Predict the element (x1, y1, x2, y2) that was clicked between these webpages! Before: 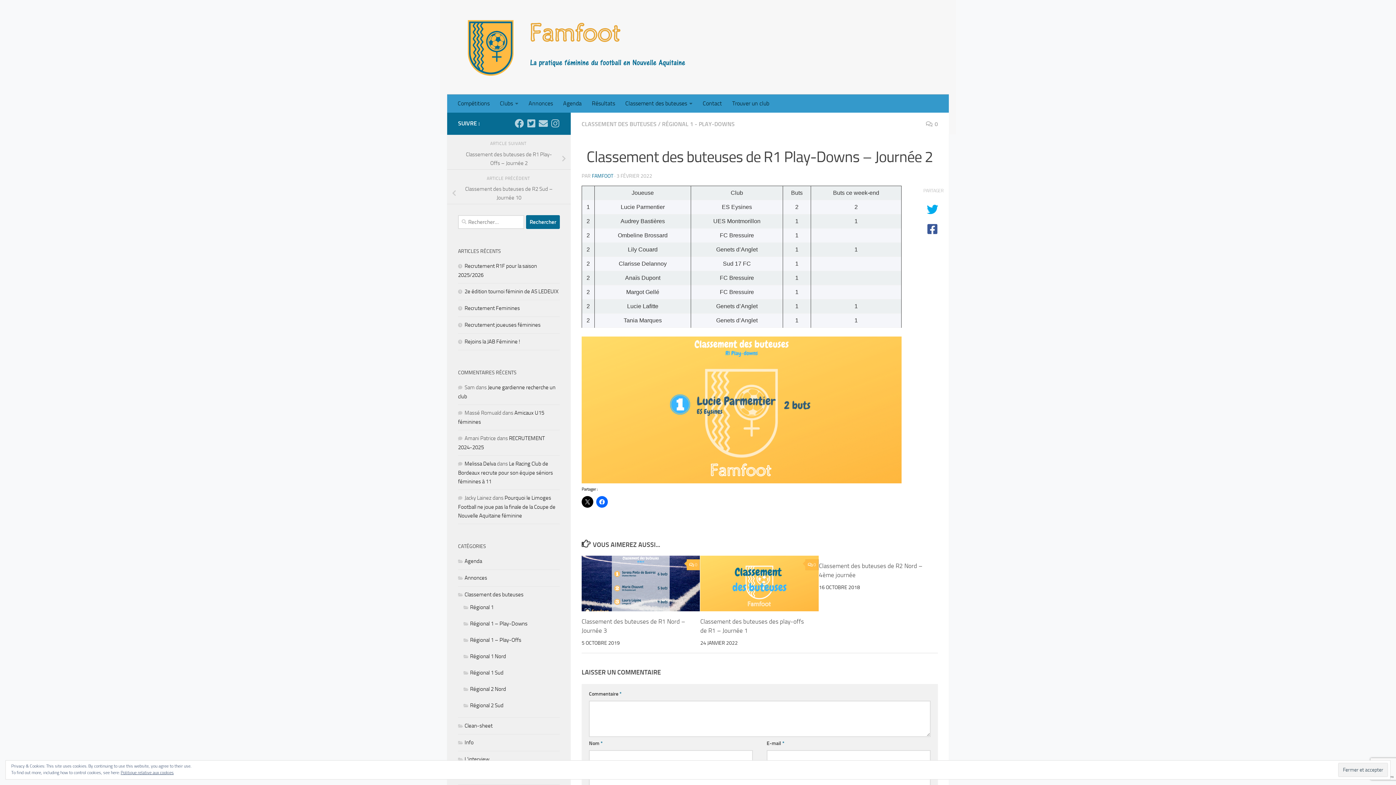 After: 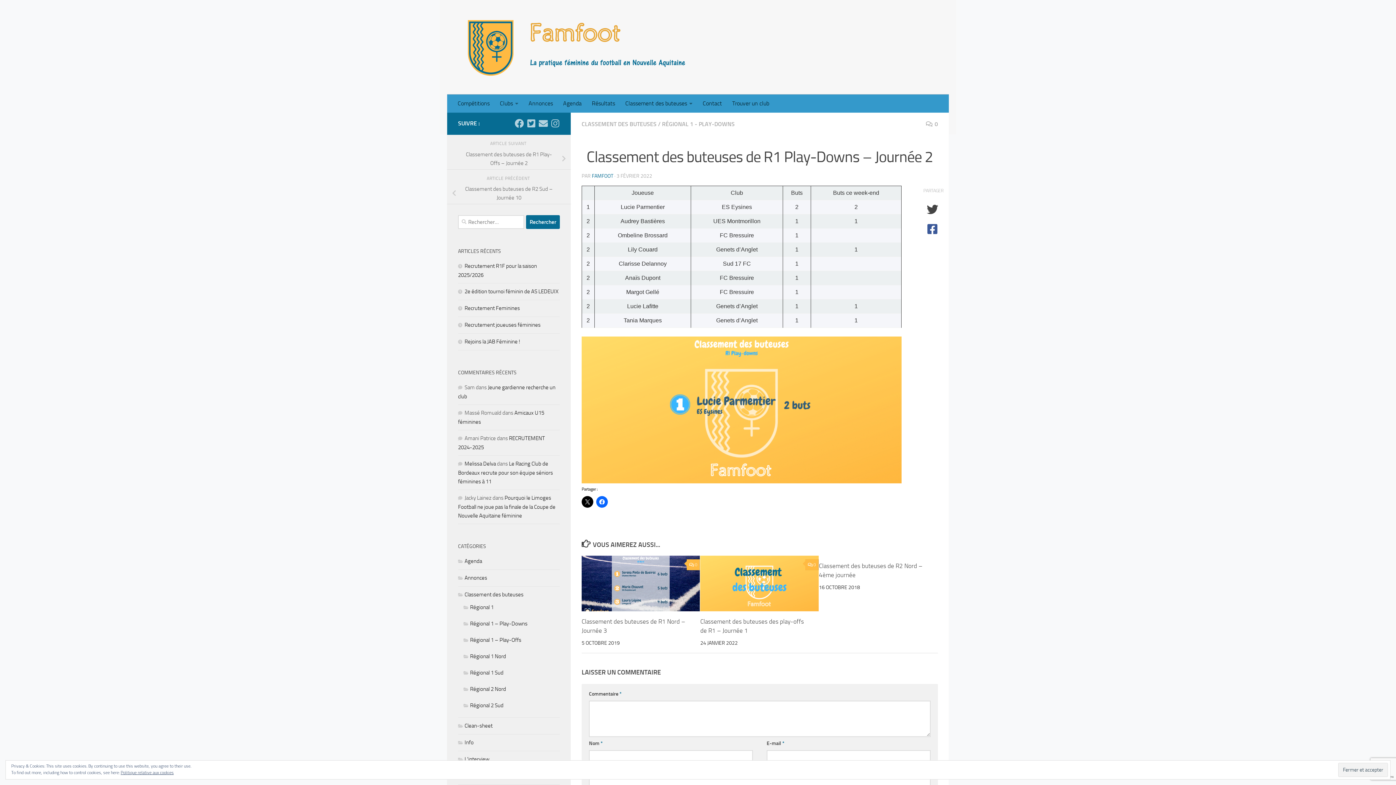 Action: bbox: (923, 203, 941, 215)